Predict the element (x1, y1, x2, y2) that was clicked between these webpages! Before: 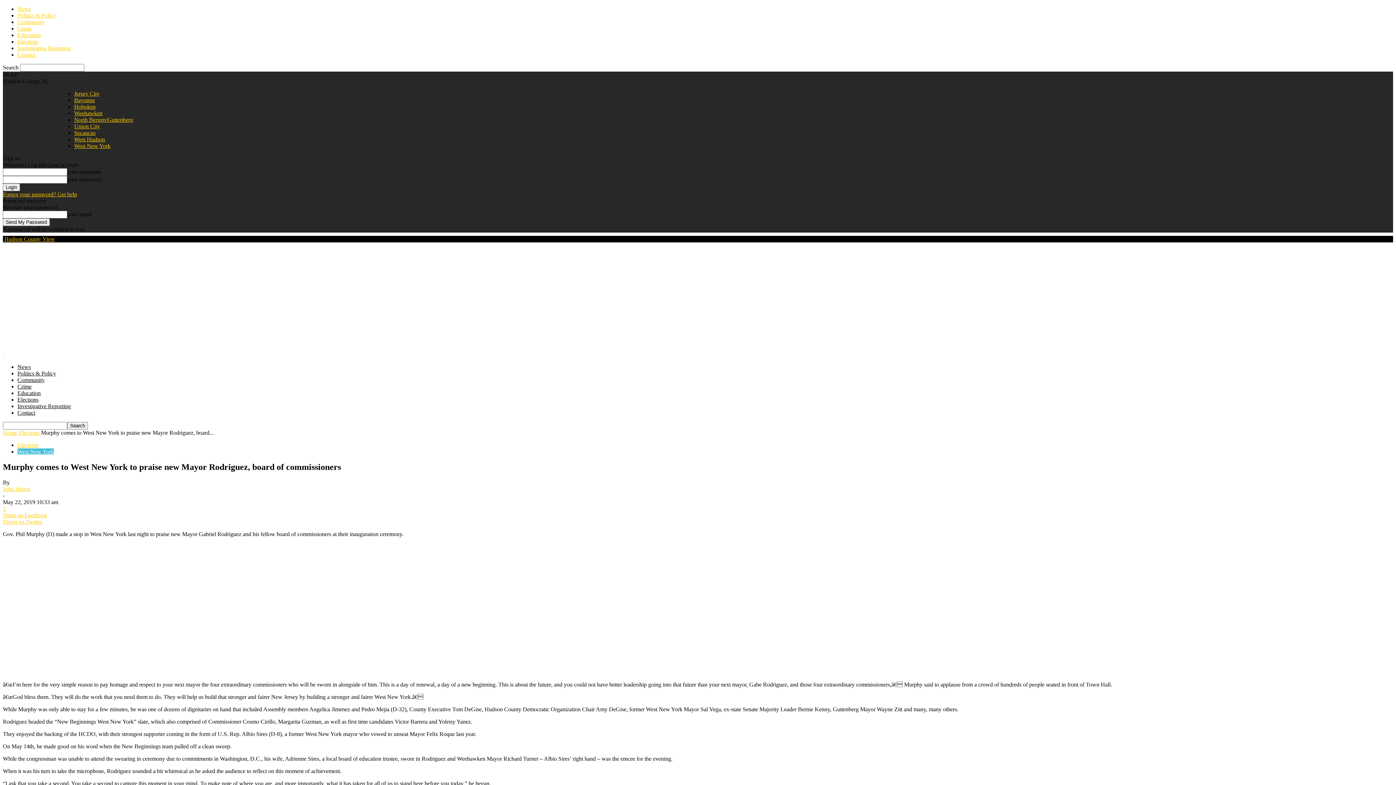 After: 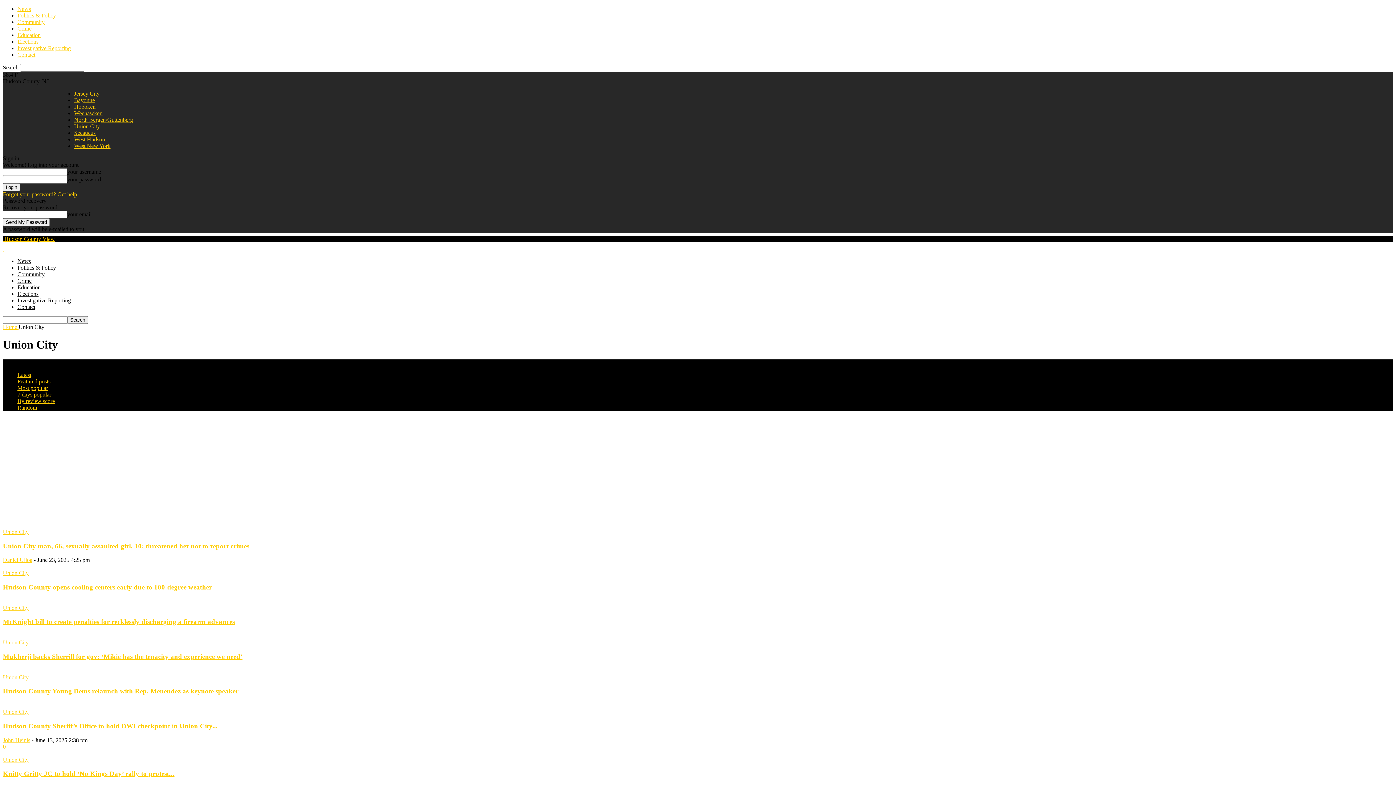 Action: bbox: (74, 123, 100, 129) label: Union City